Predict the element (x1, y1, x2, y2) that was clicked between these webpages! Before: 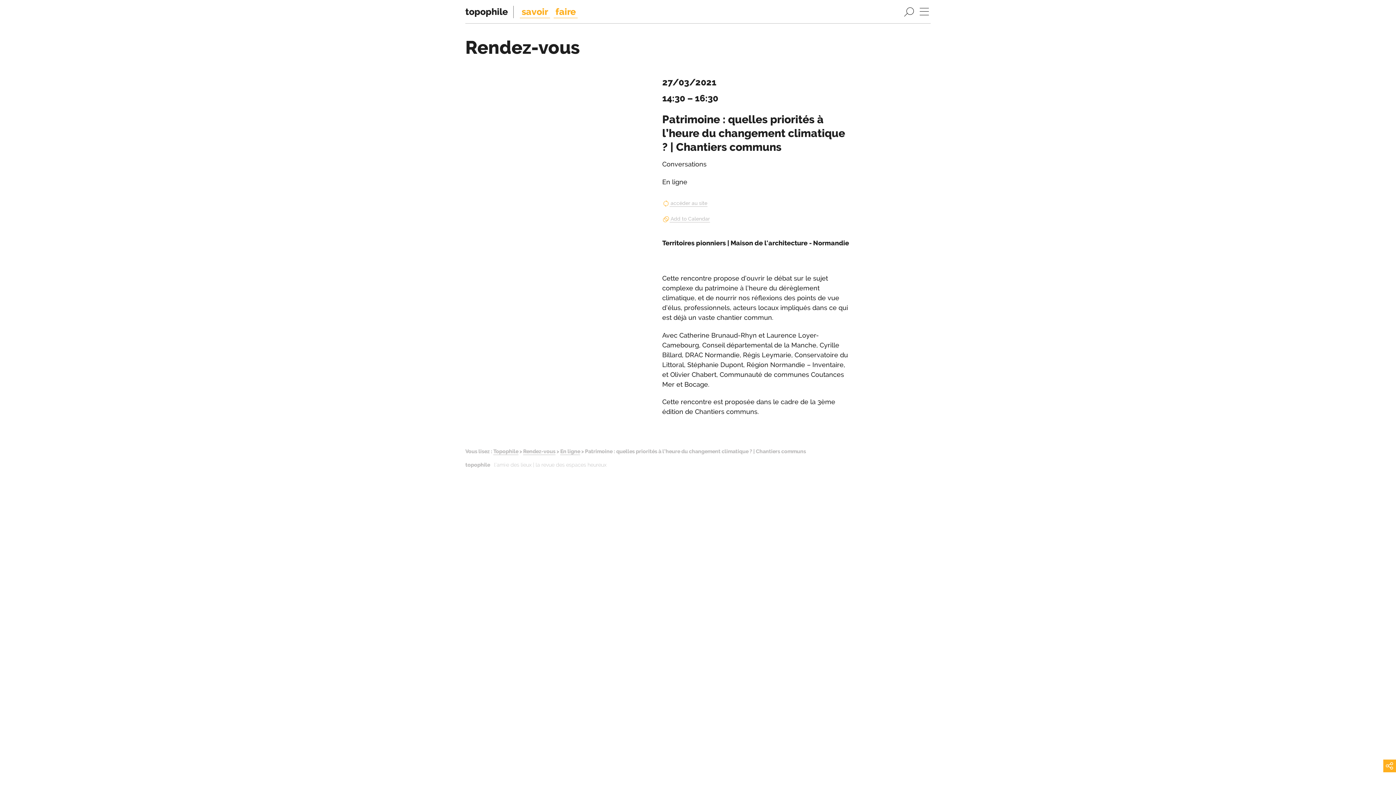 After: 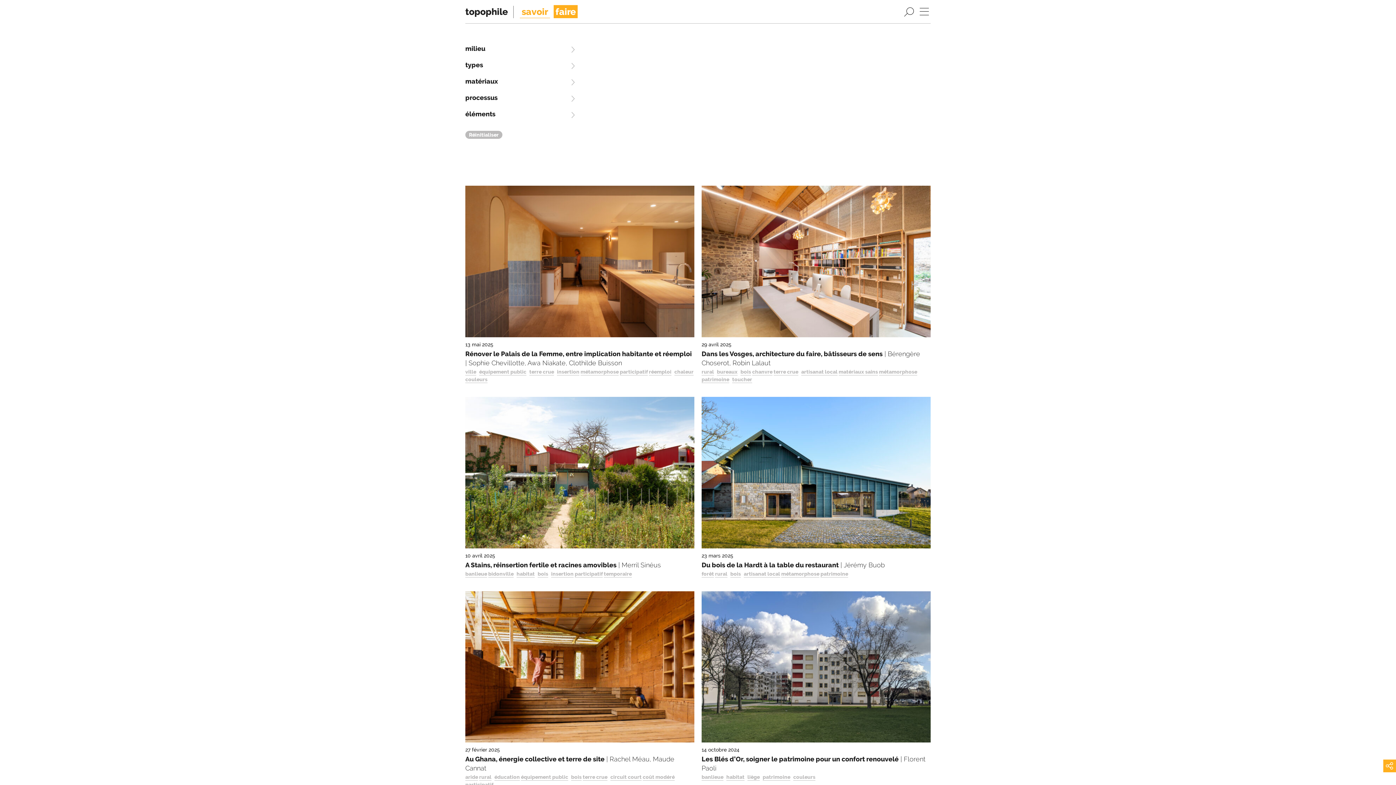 Action: bbox: (553, 4, 577, 18) label: faire